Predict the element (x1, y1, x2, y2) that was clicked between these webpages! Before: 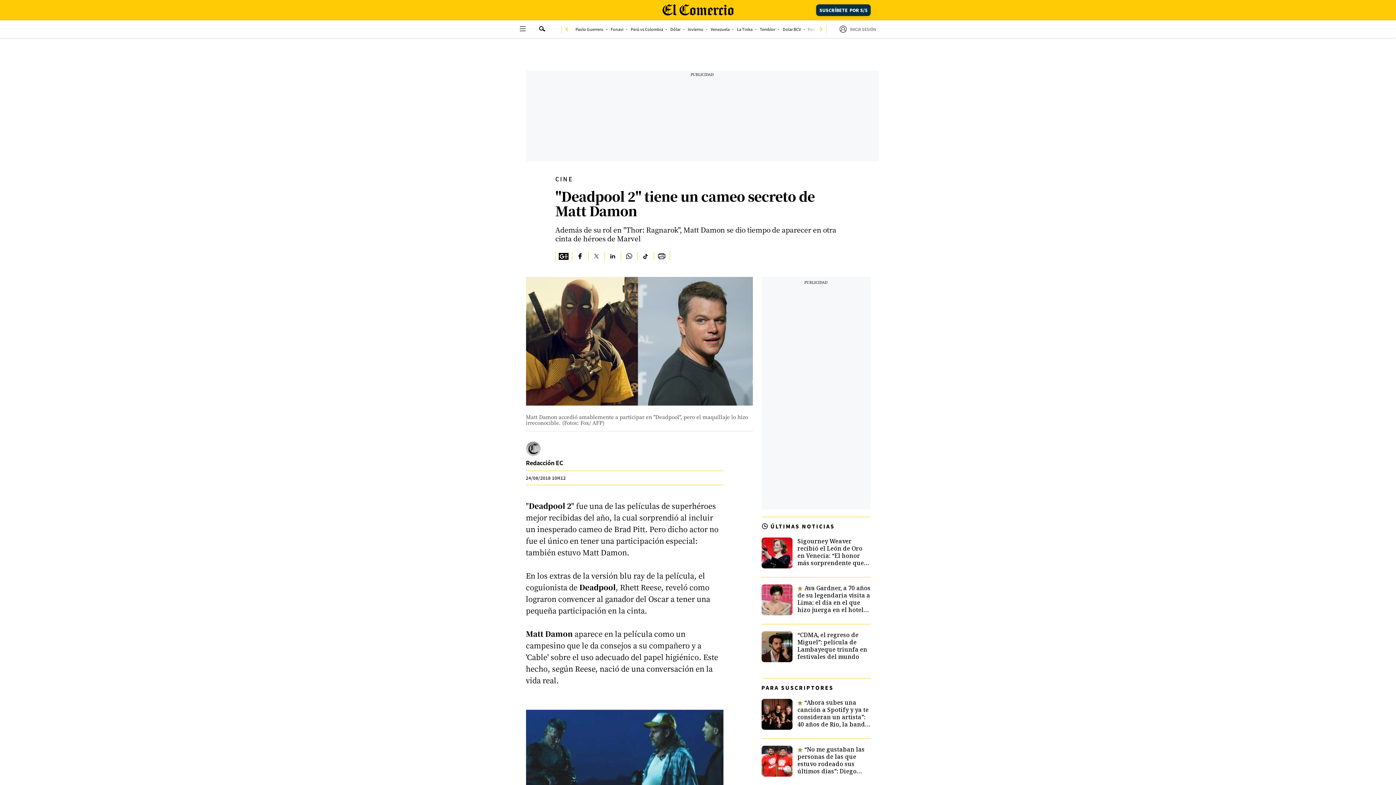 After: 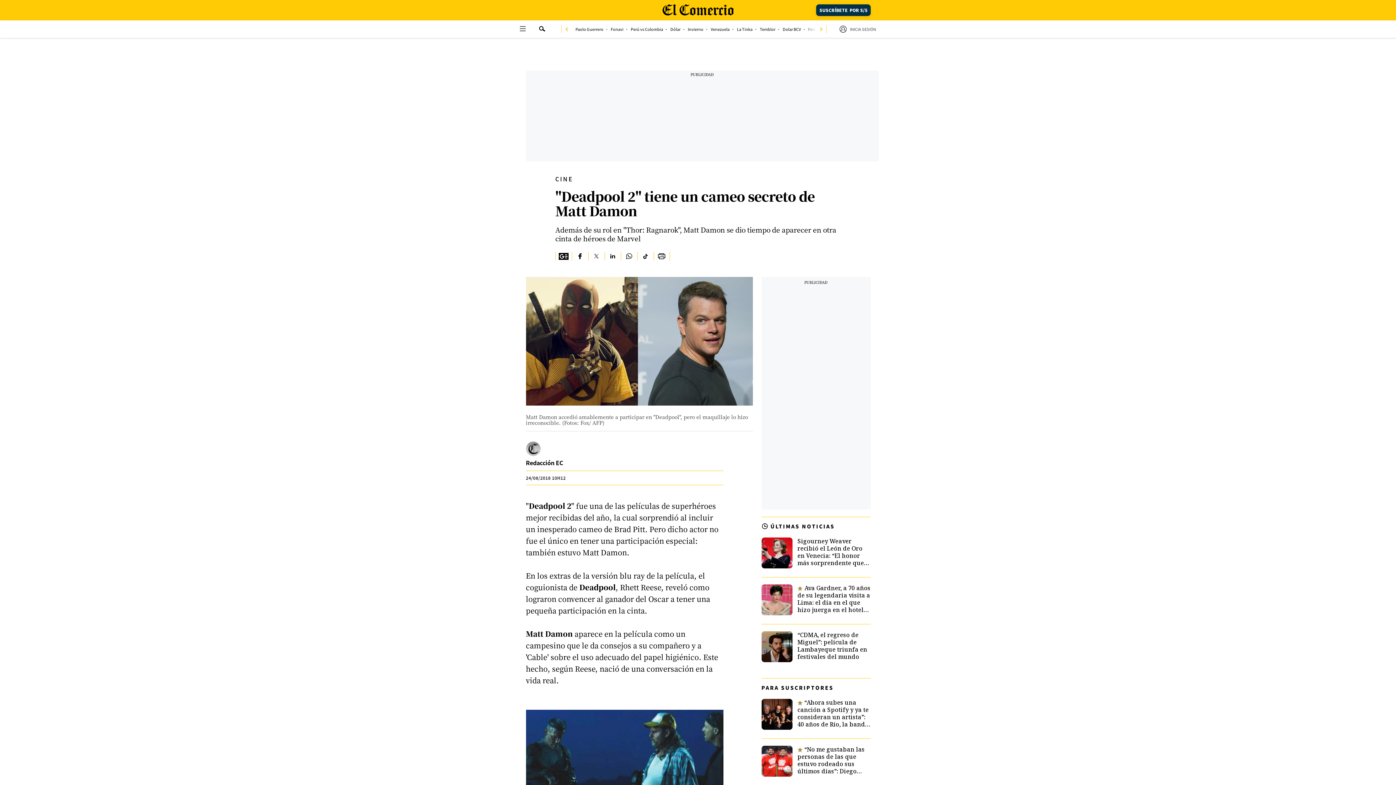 Action: bbox: (604, 252, 620, 260)